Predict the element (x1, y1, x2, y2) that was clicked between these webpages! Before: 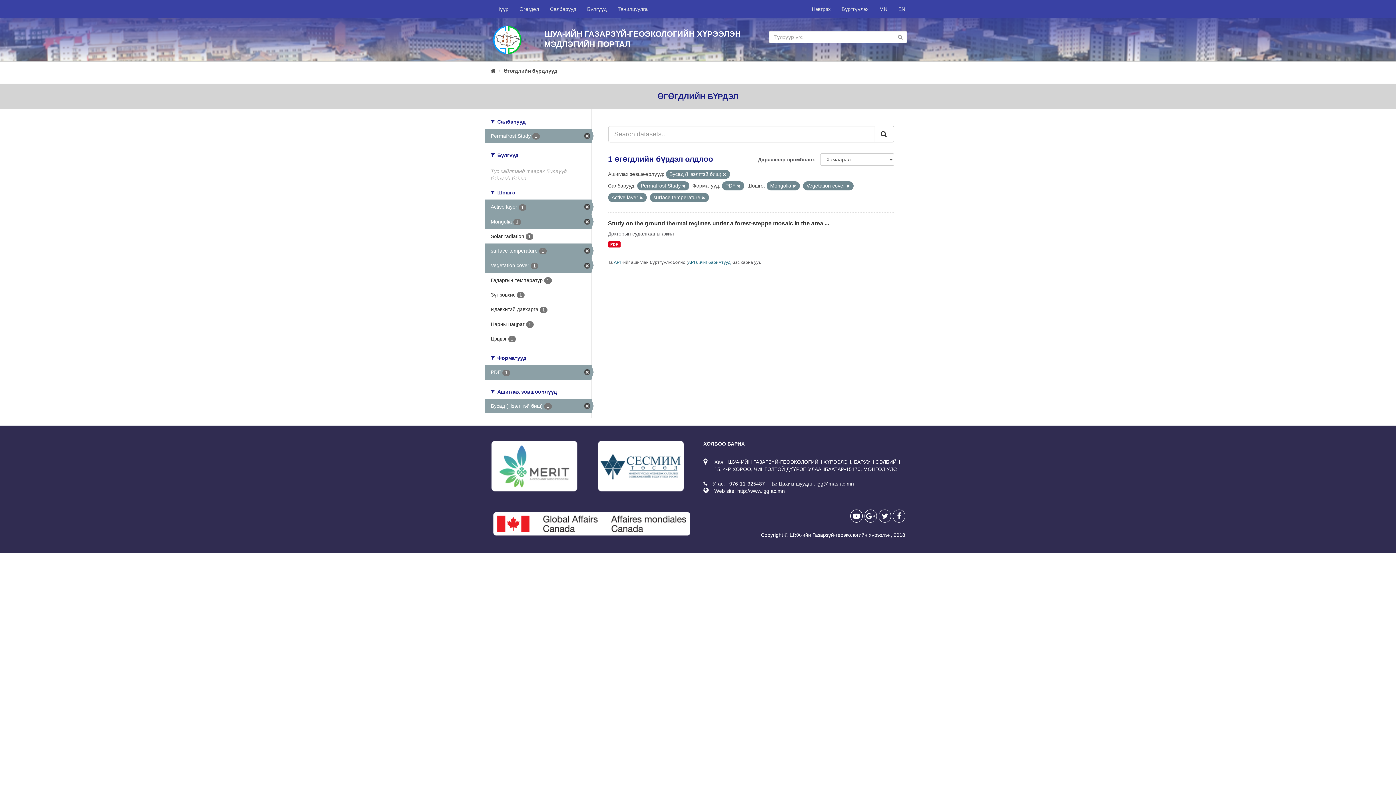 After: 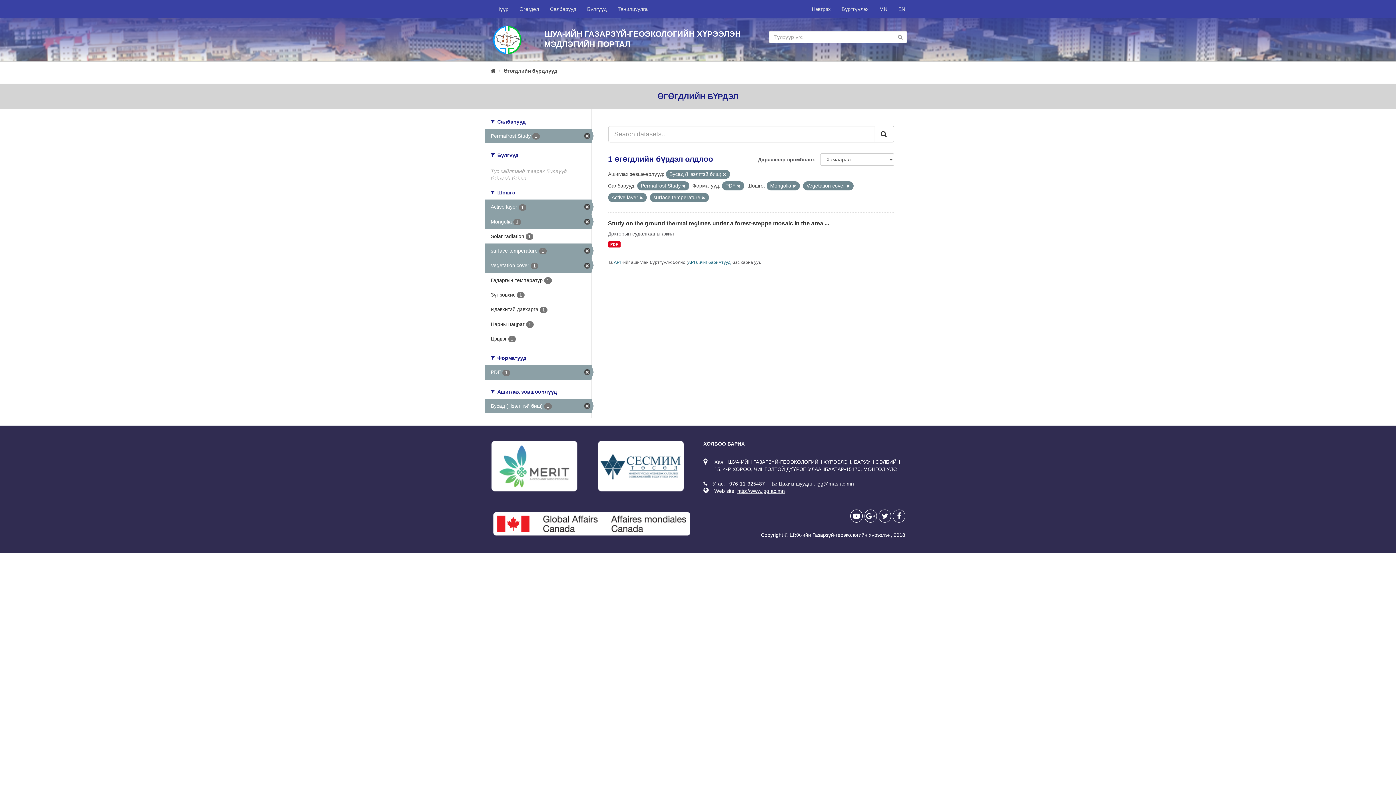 Action: label: http://www.igg.ac.mn bbox: (737, 488, 785, 494)